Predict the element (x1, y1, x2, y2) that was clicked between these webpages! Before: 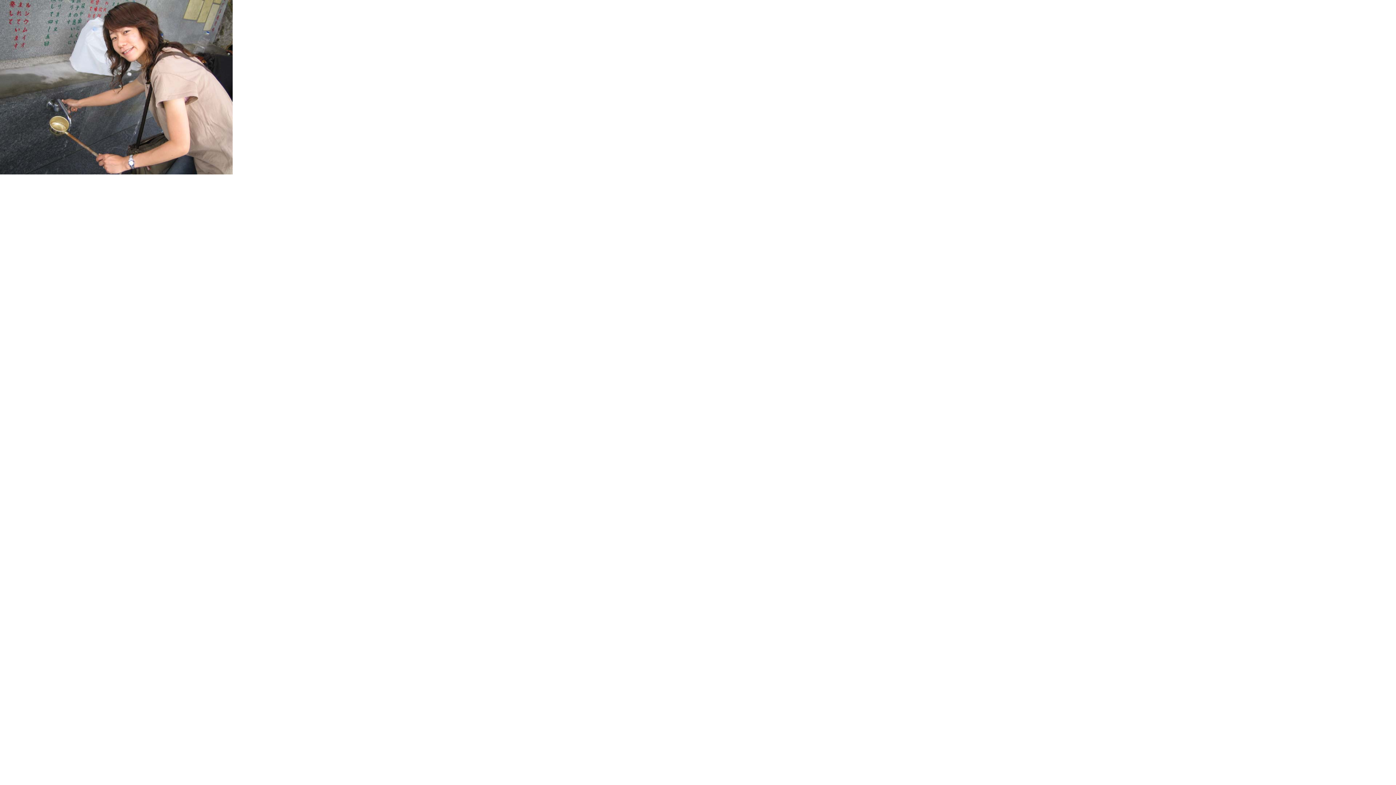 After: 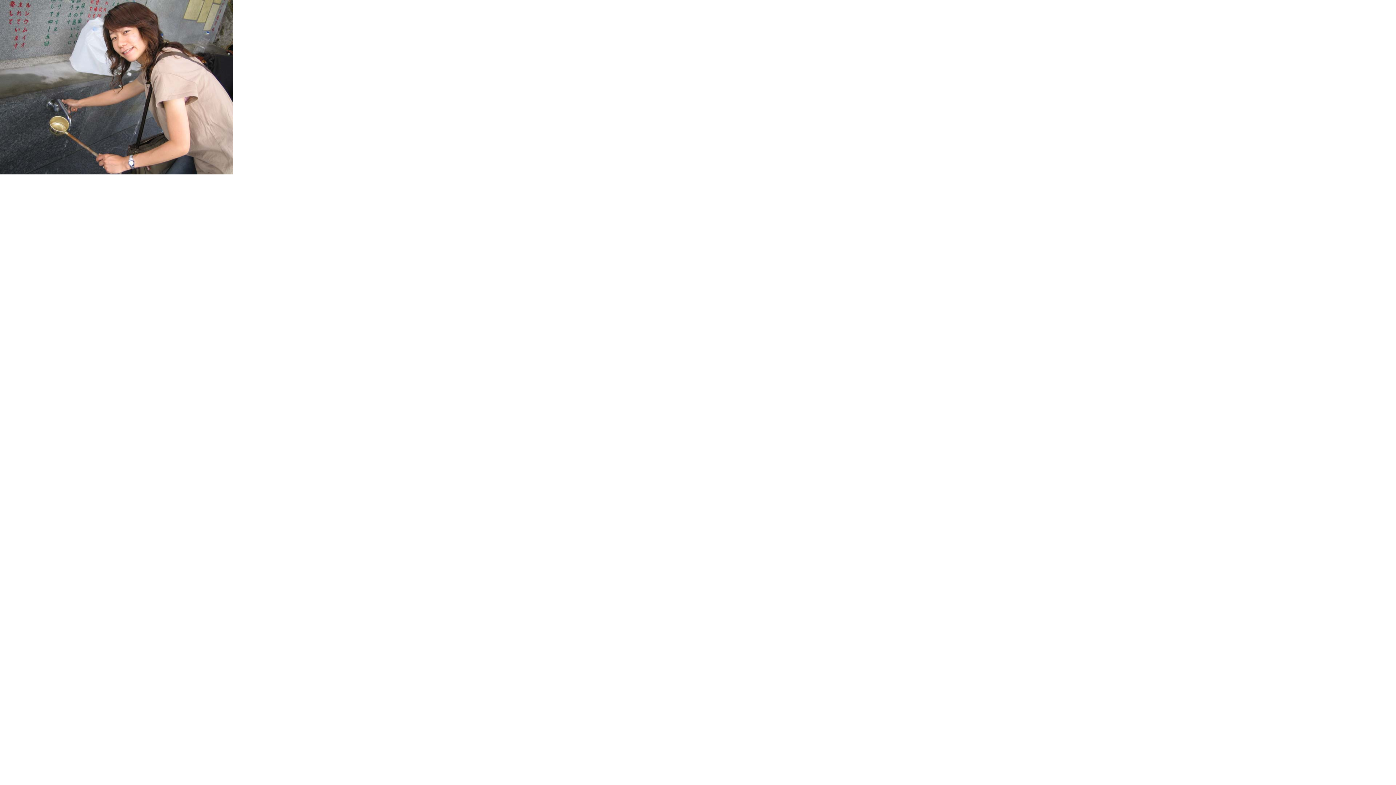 Action: bbox: (0, 169, 232, 175)